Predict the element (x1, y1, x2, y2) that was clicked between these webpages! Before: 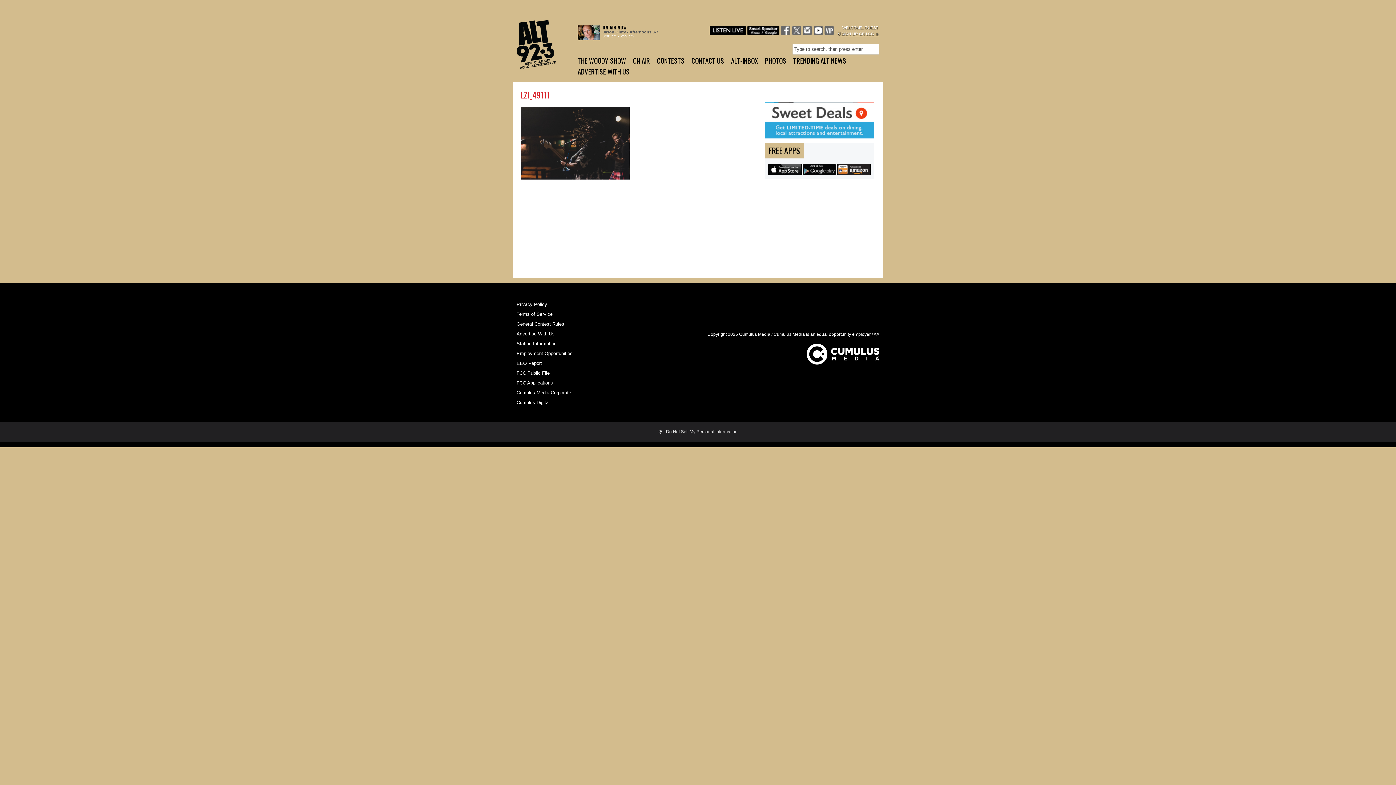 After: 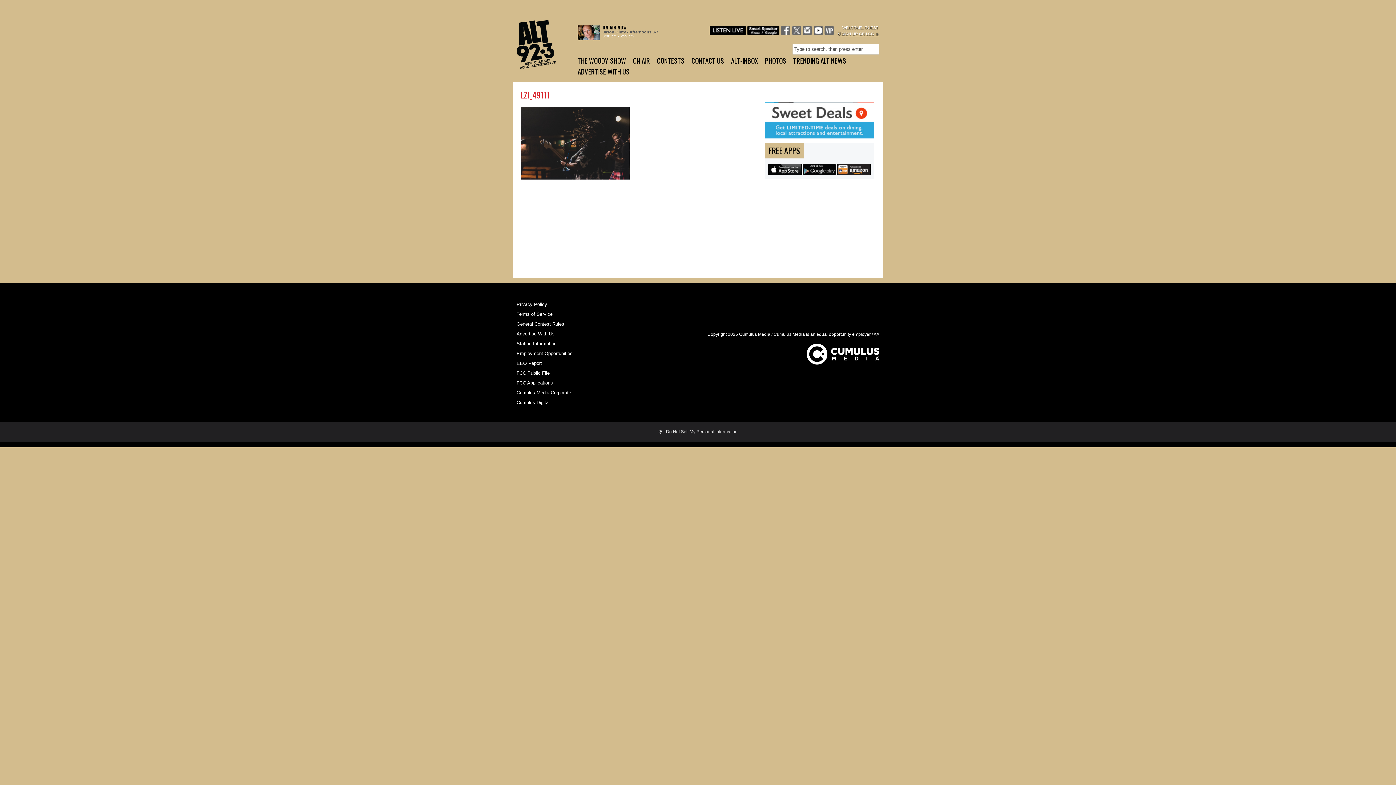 Action: bbox: (802, 171, 836, 176)